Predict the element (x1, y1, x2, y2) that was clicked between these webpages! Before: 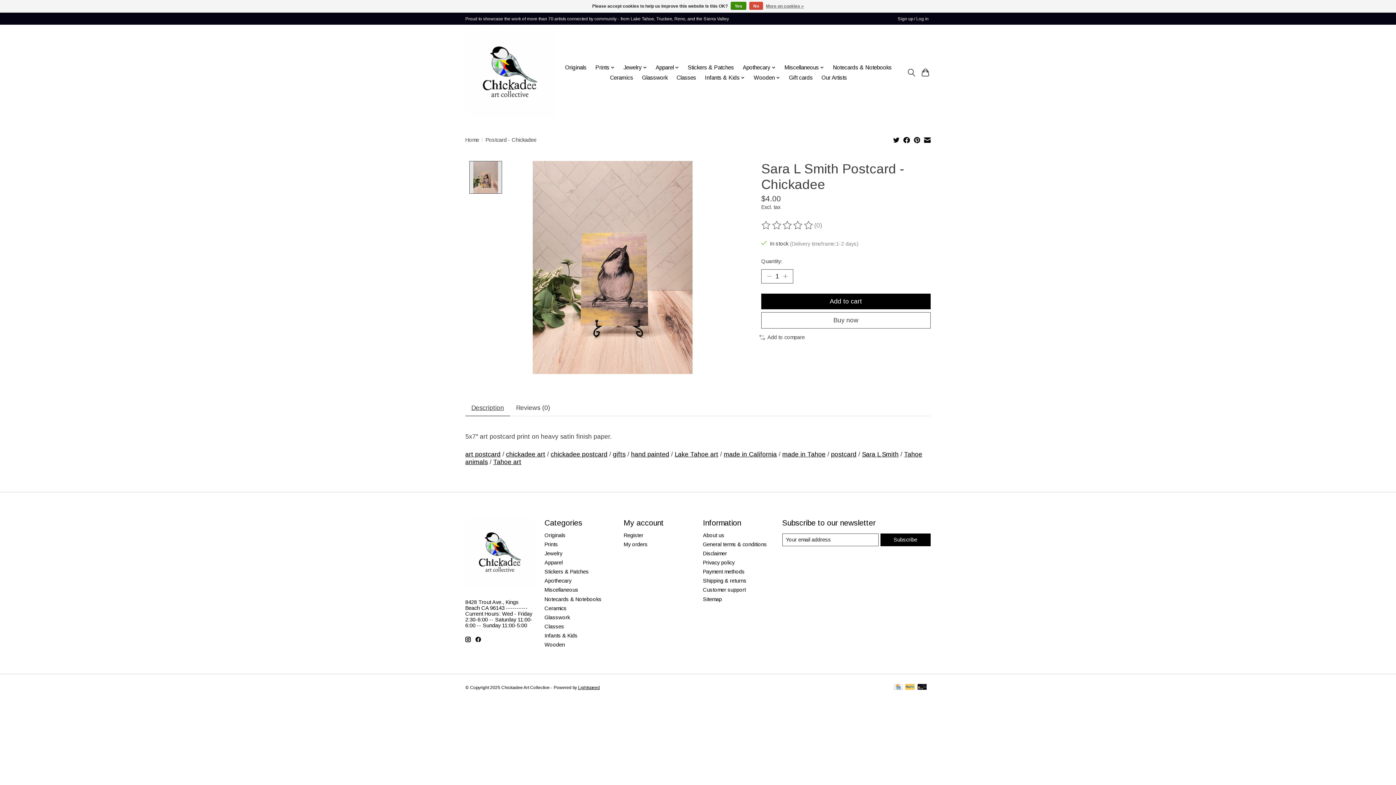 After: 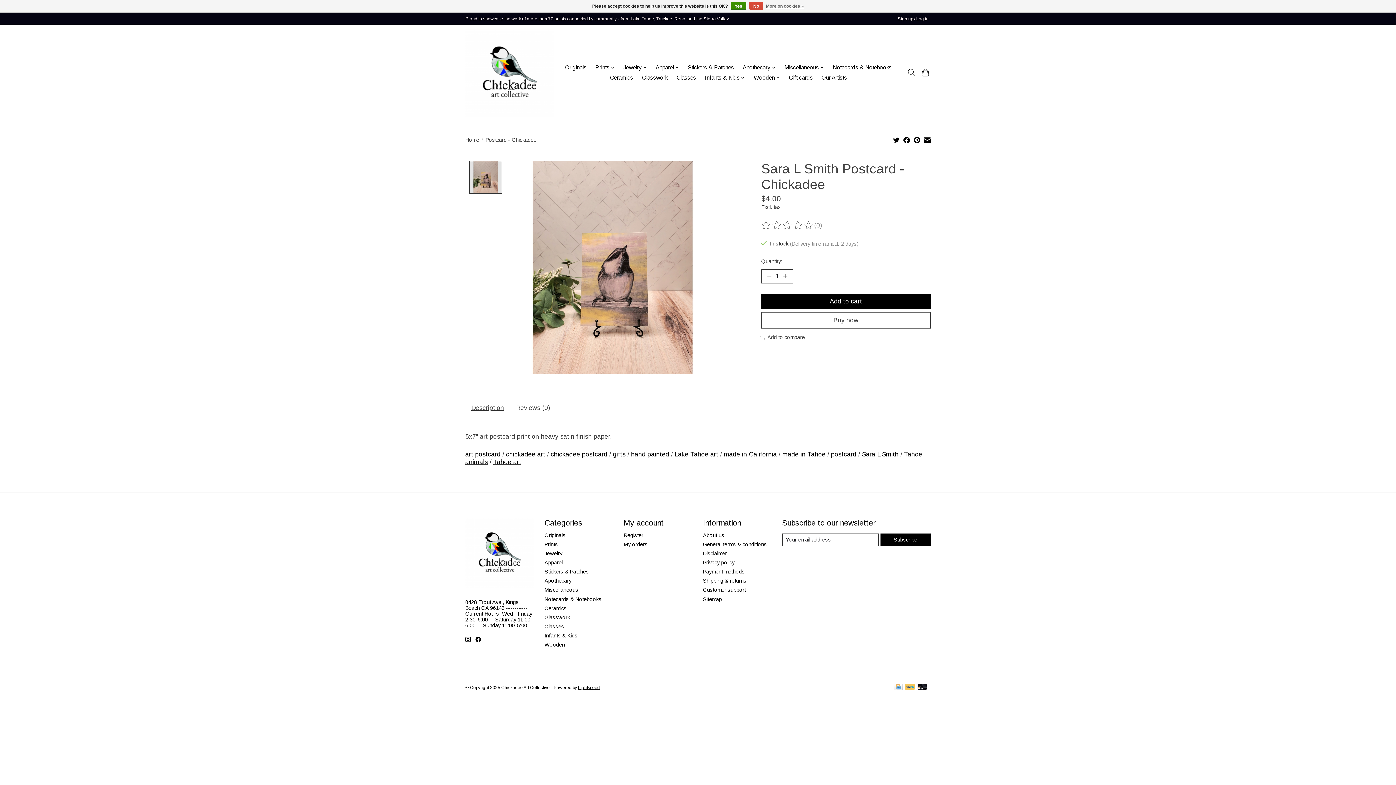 Action: label: Read reviews bbox: (761, 220, 814, 230)